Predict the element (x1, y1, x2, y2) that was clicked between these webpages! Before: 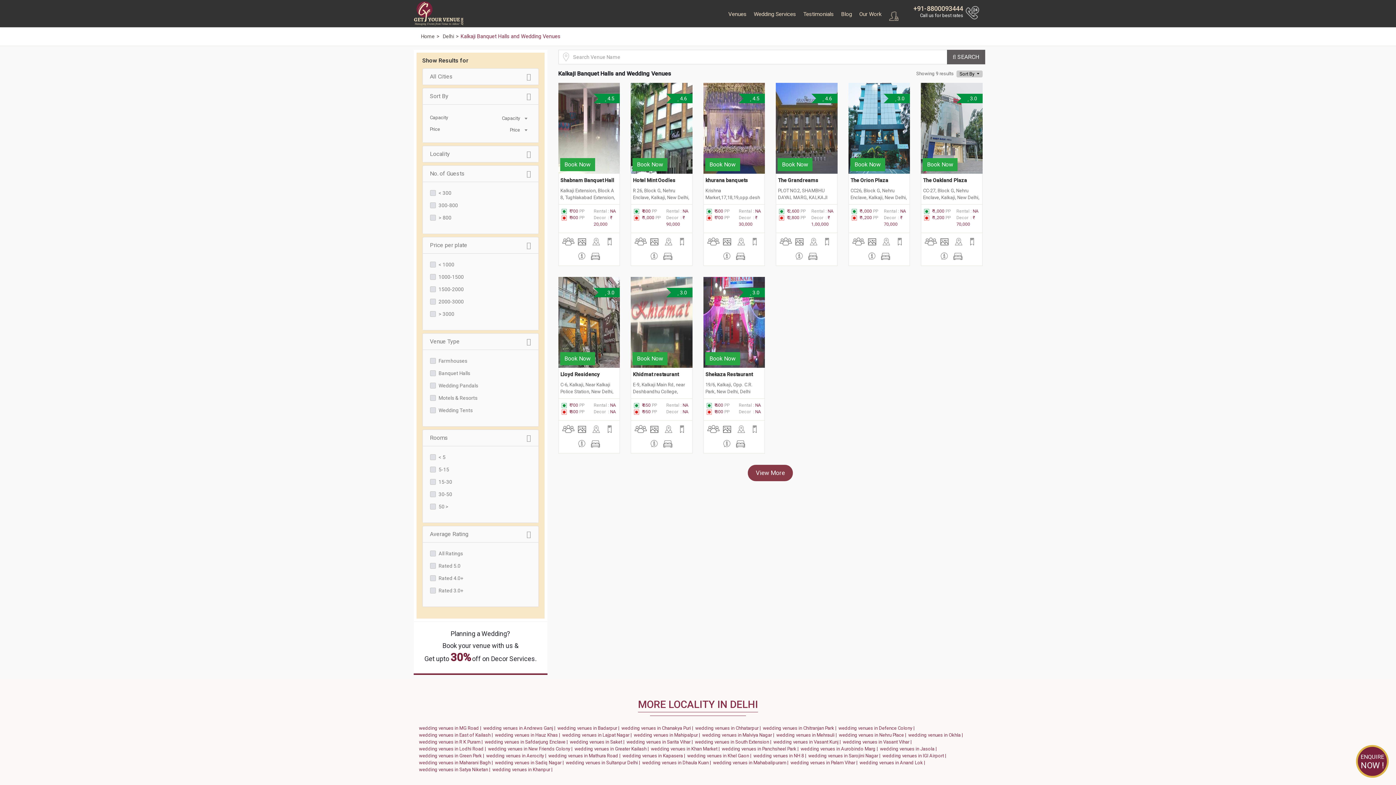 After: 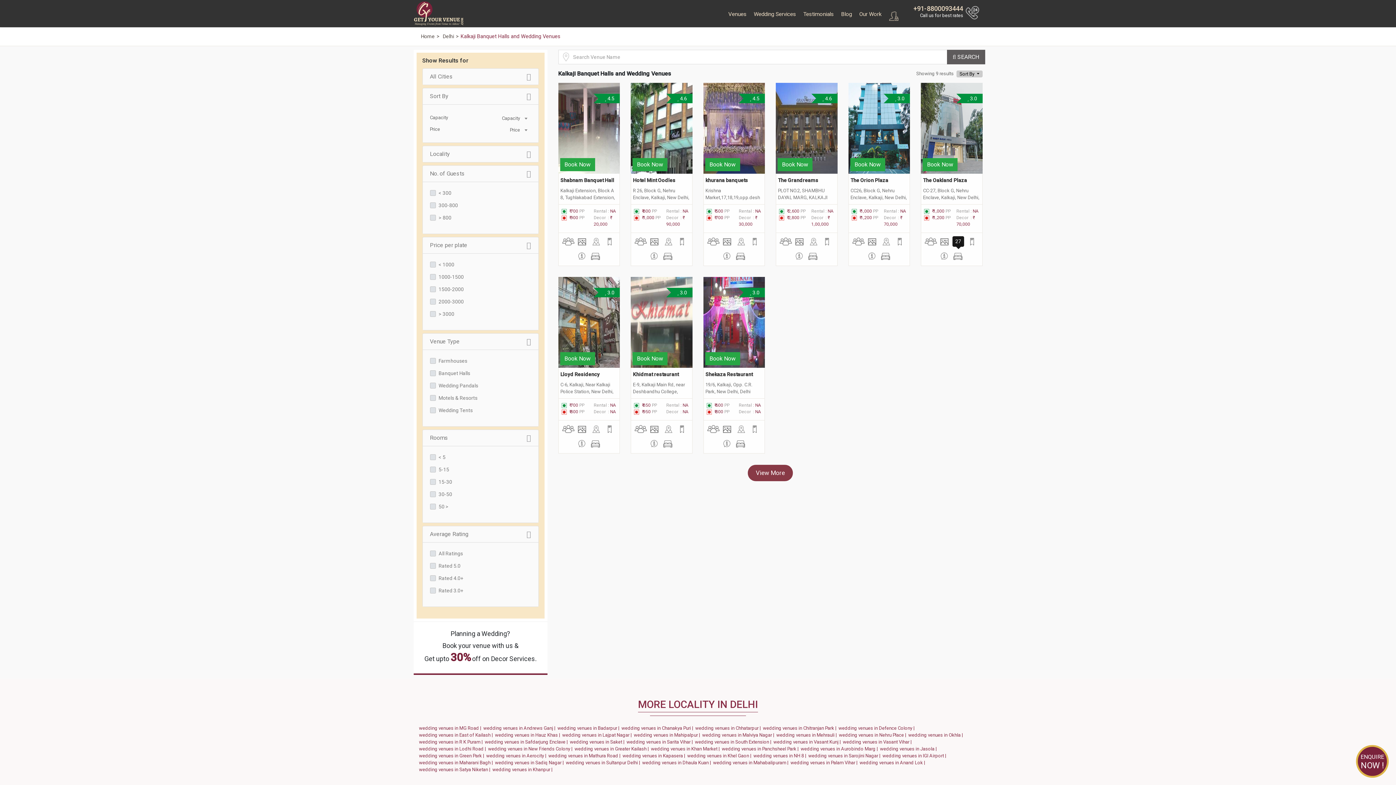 Action: bbox: (952, 249, 965, 262)